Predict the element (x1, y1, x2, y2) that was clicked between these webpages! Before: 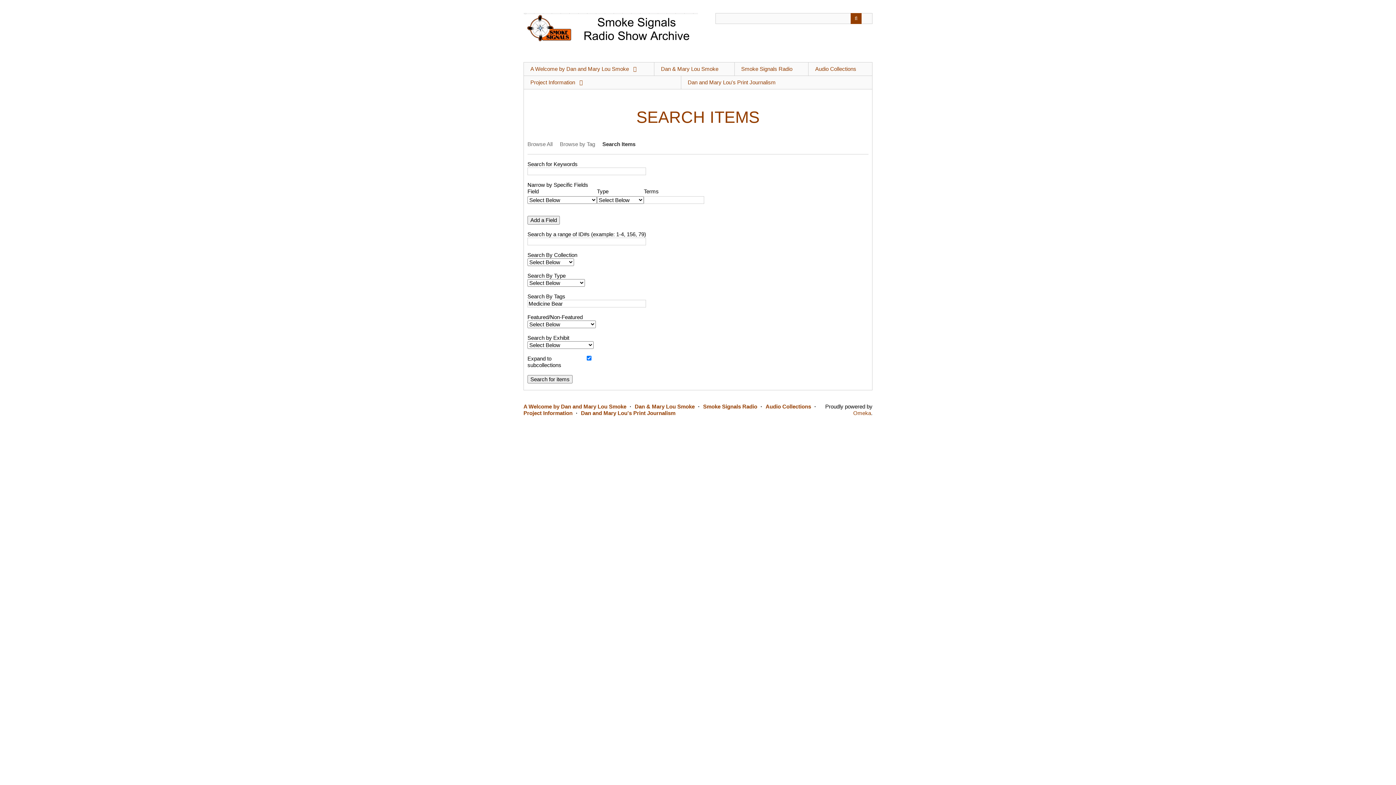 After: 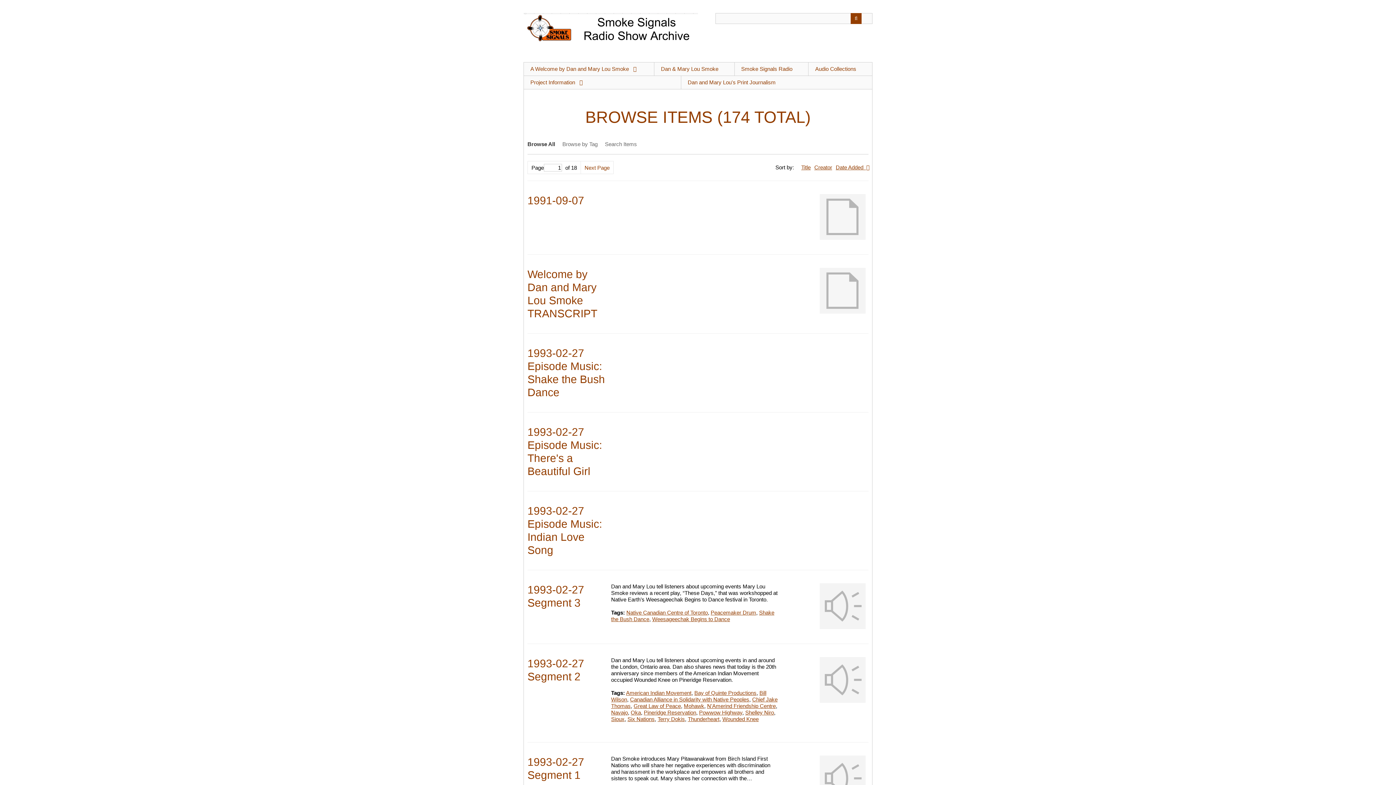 Action: bbox: (527, 141, 552, 147) label: Browse All